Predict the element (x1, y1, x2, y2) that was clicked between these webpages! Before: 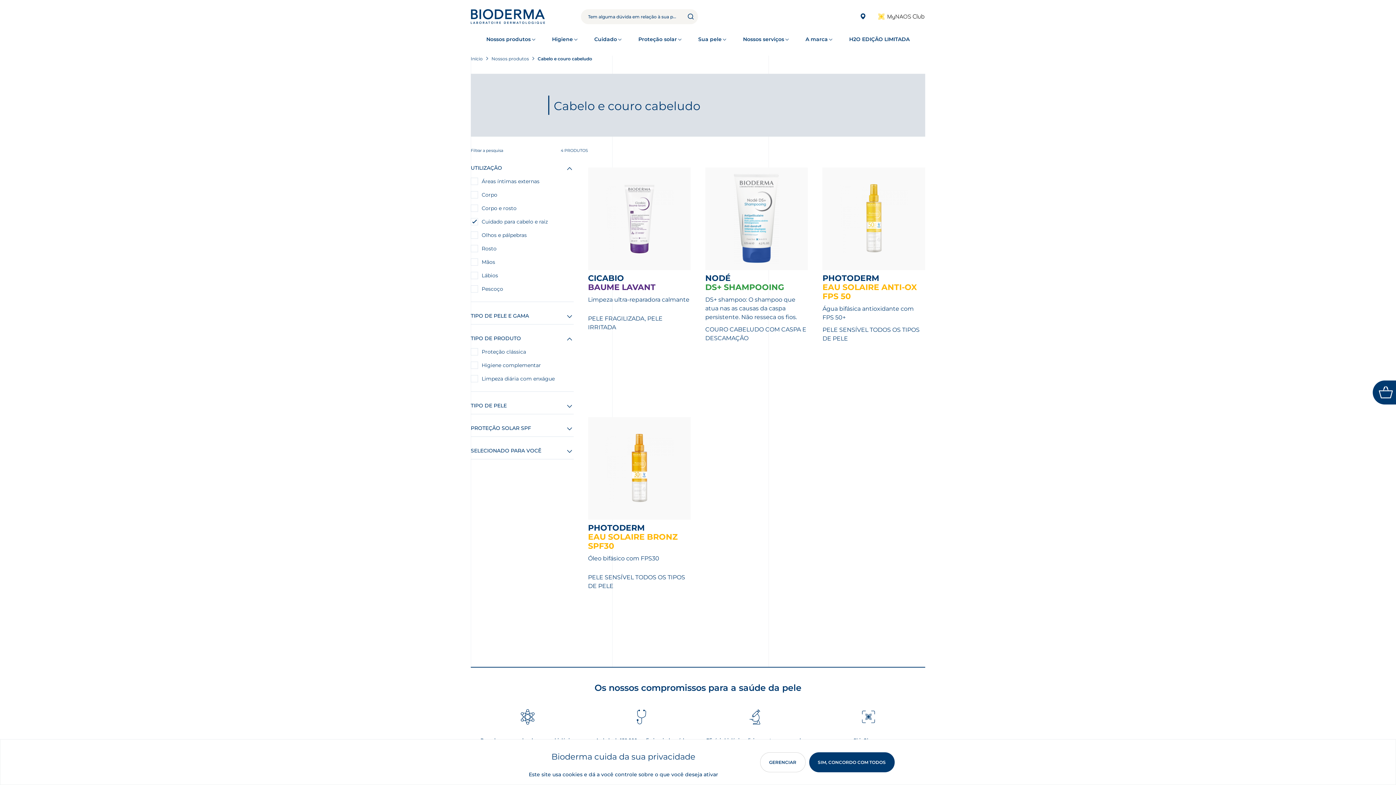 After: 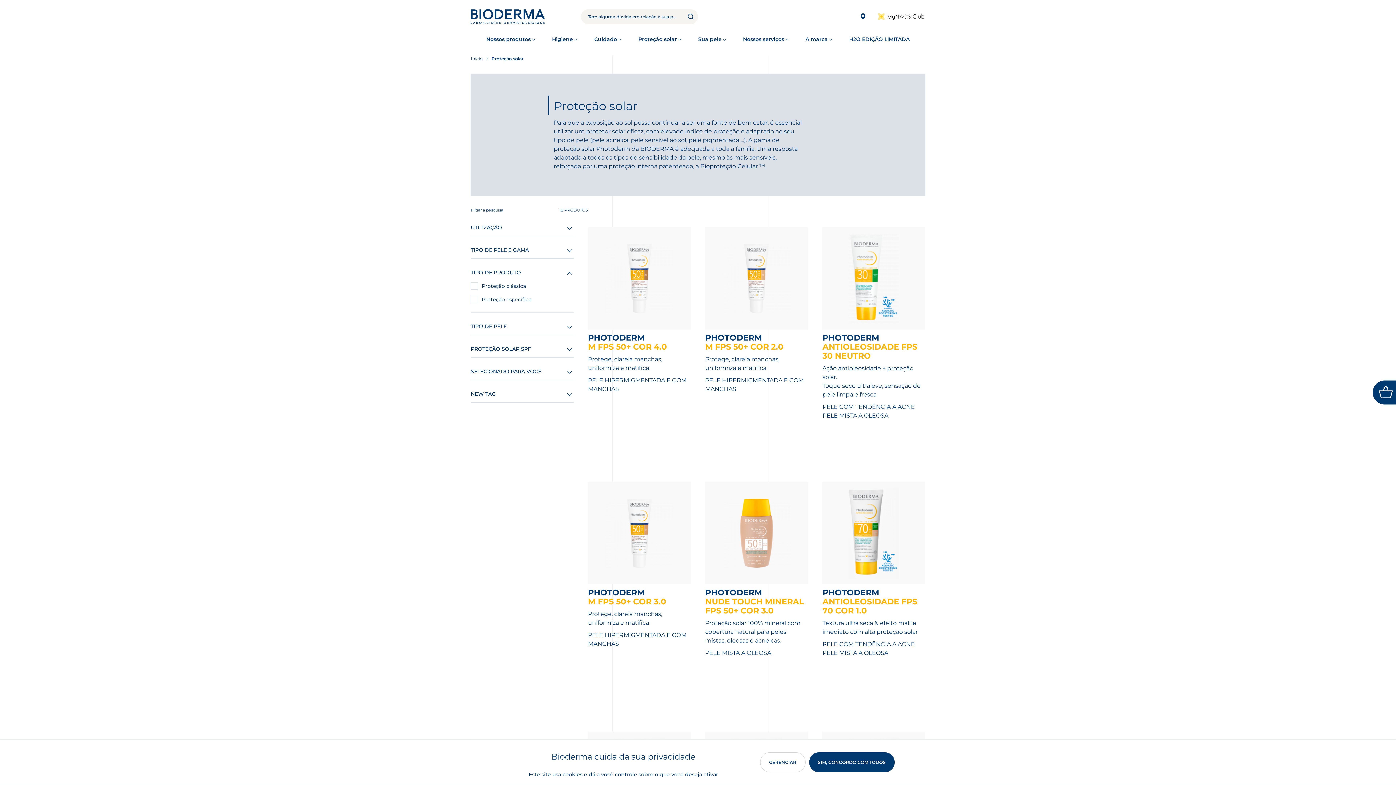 Action: label: Proteção solar bbox: (638, 24, 682, 54)